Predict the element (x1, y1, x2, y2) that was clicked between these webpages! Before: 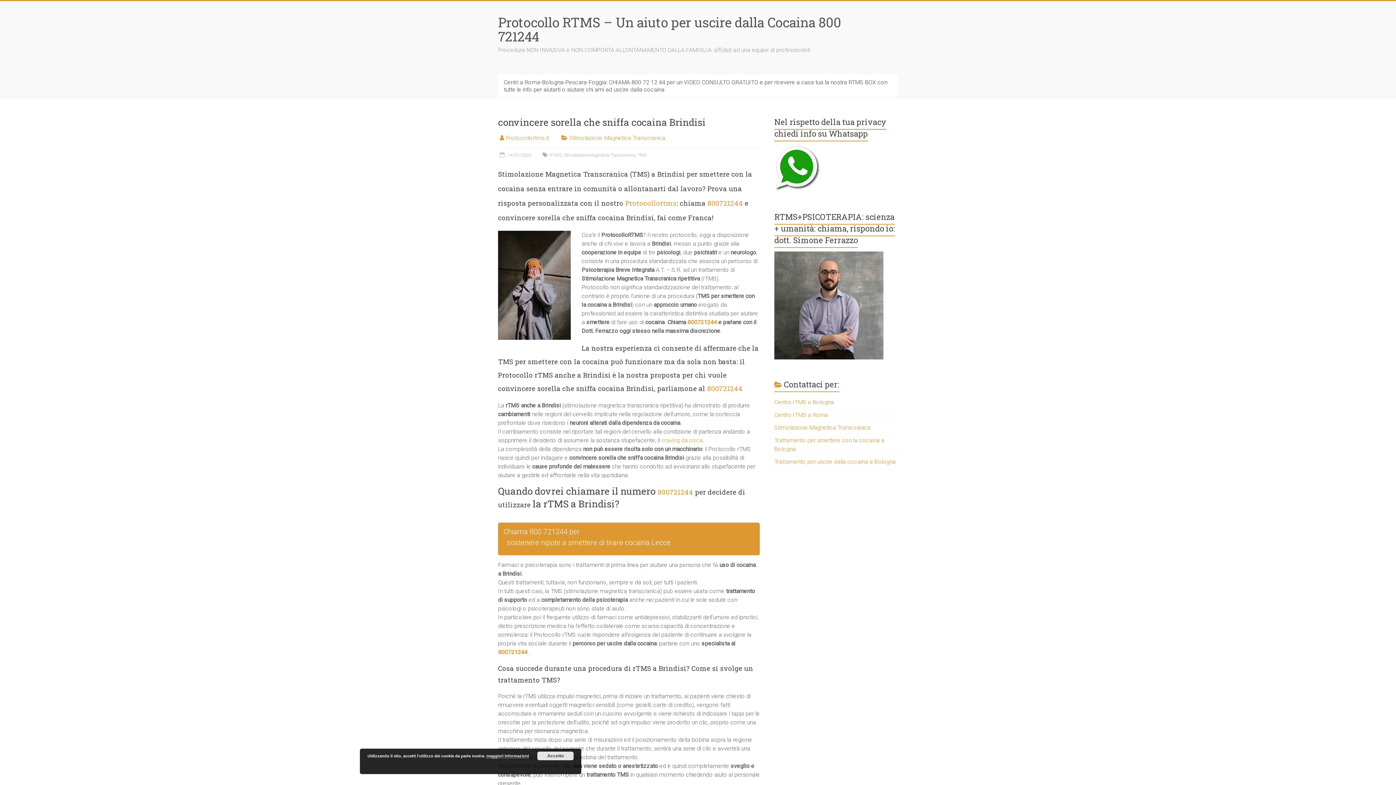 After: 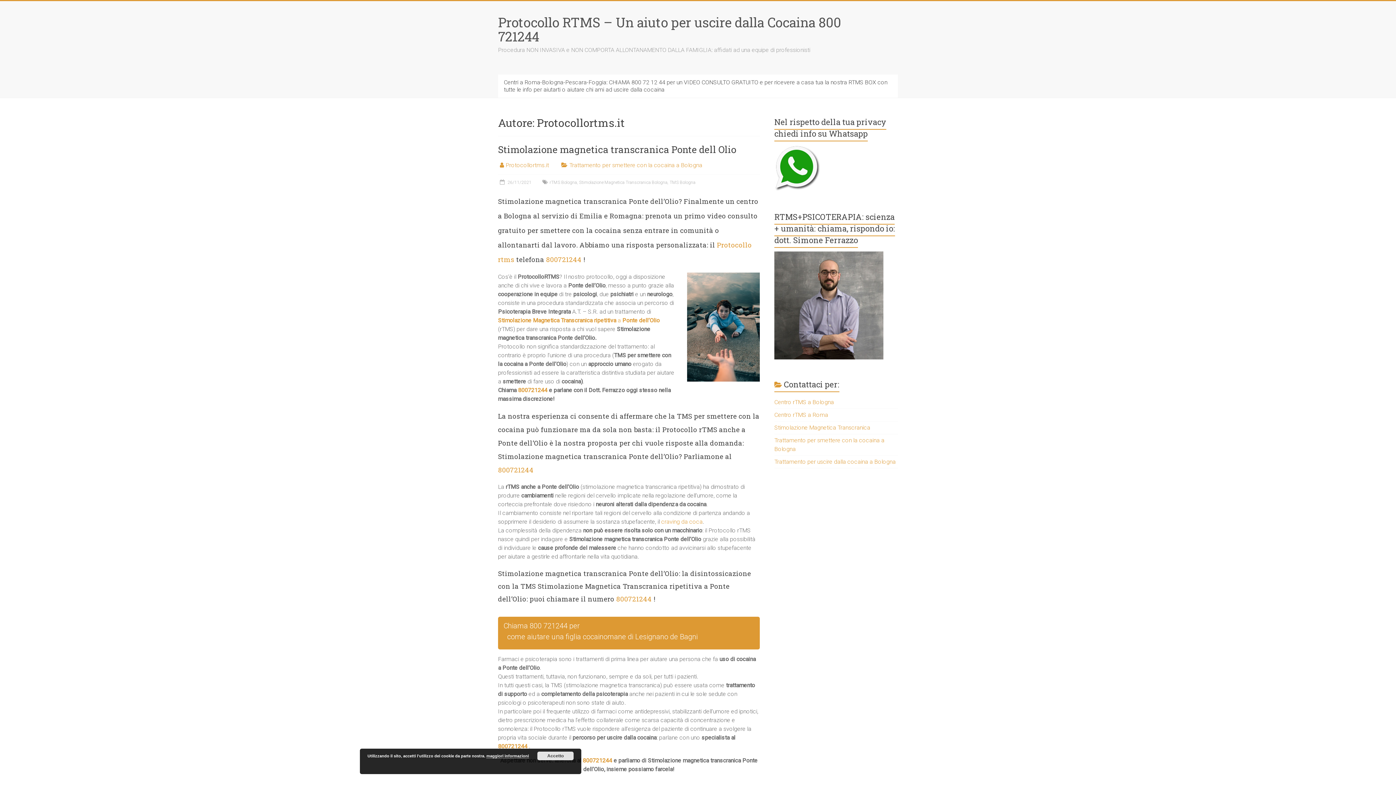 Action: label: Protocollortms.it bbox: (505, 134, 549, 141)